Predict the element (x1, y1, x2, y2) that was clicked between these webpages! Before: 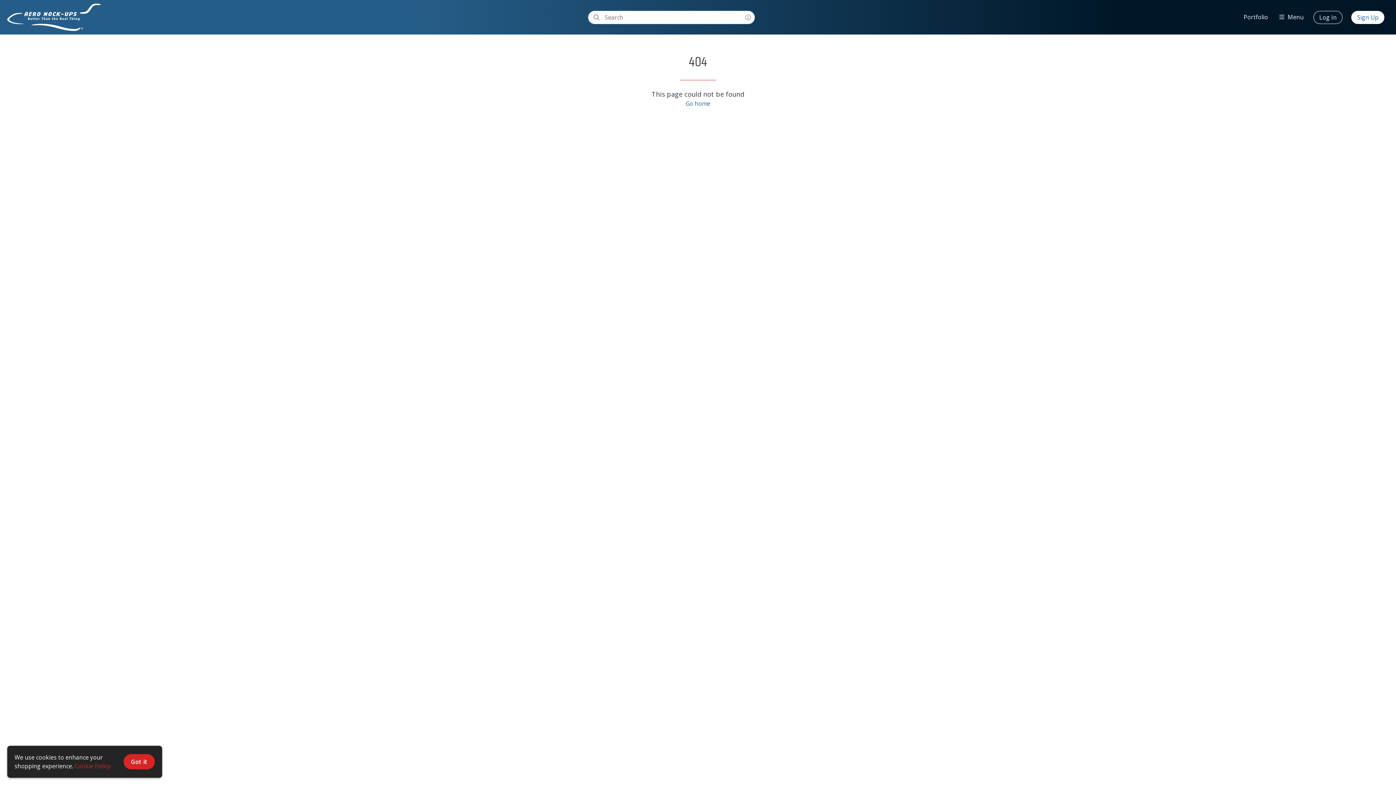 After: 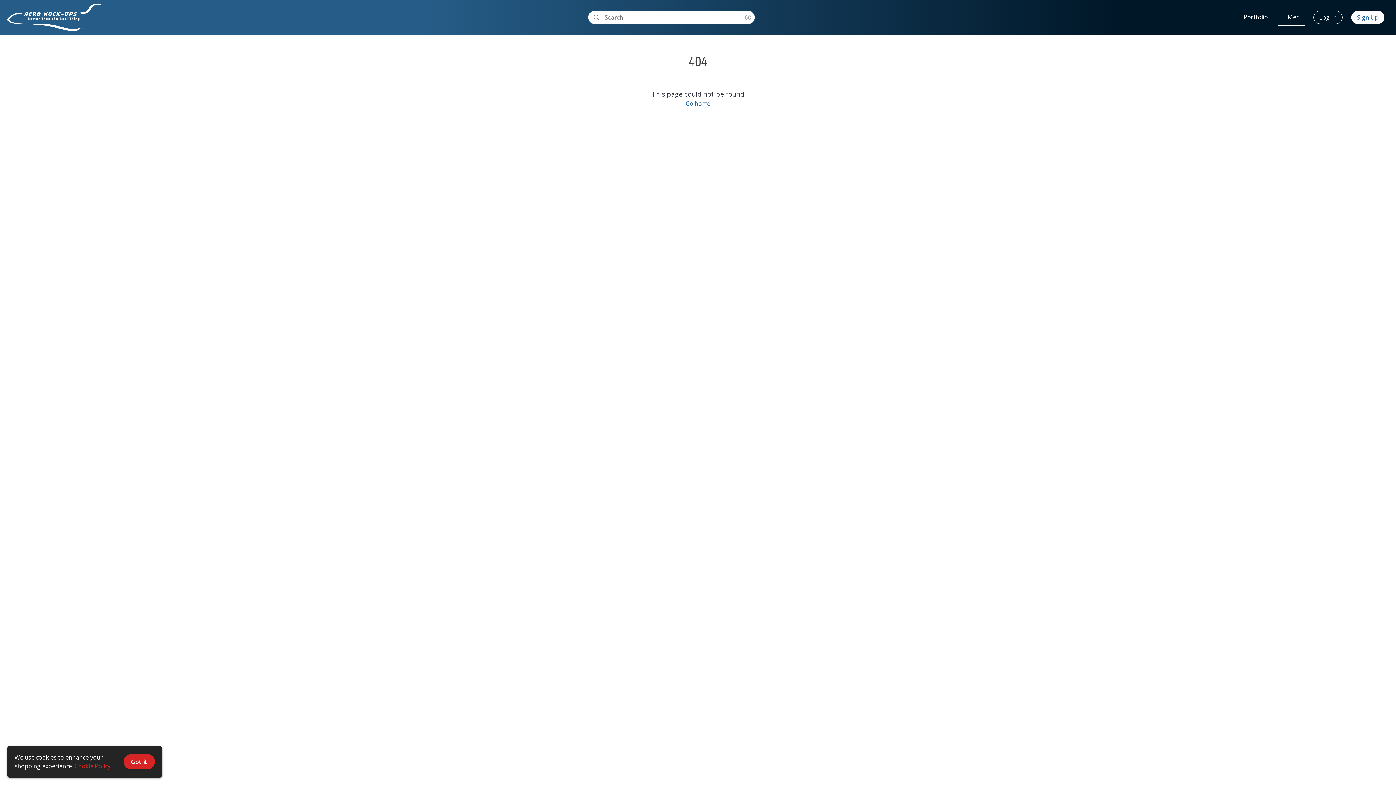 Action: label: Menu bbox: (1278, 8, 1305, 25)